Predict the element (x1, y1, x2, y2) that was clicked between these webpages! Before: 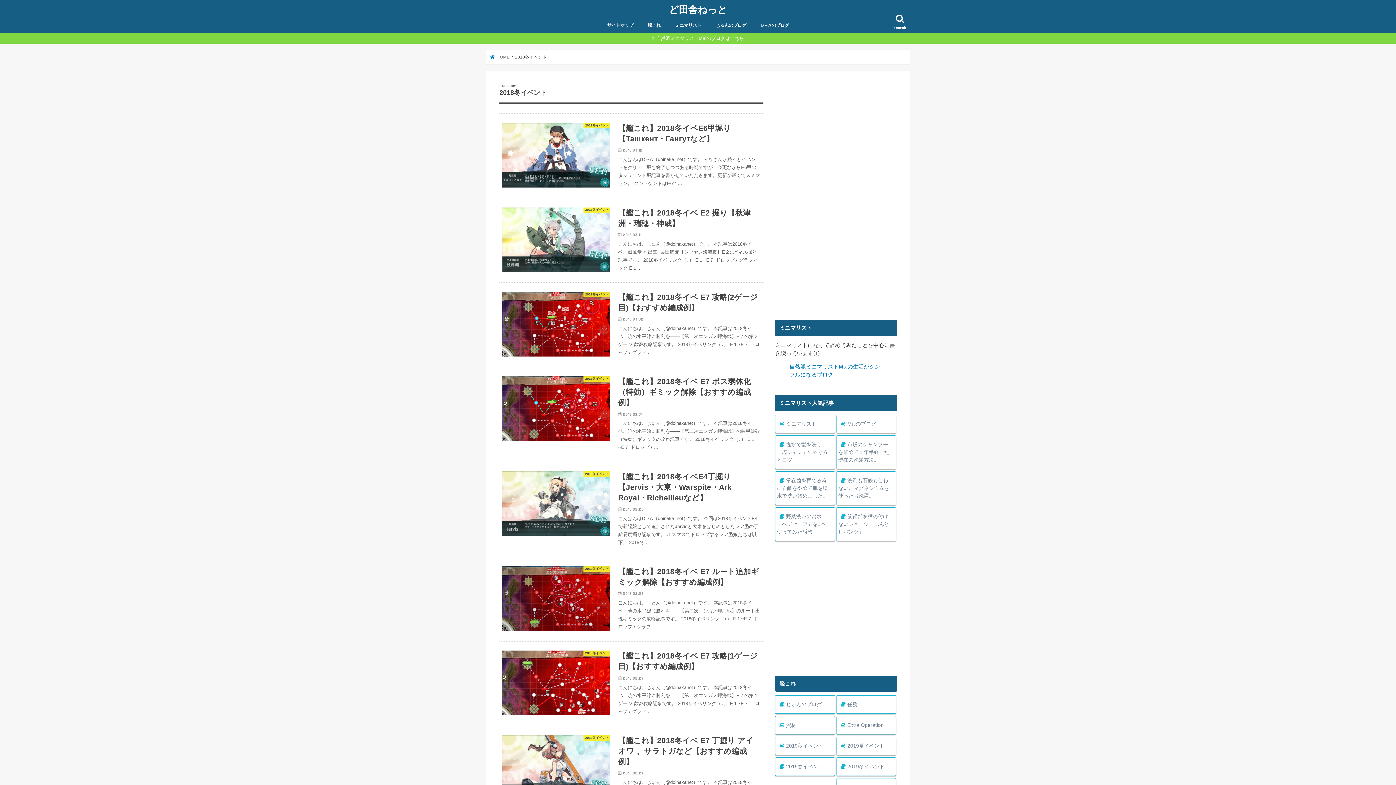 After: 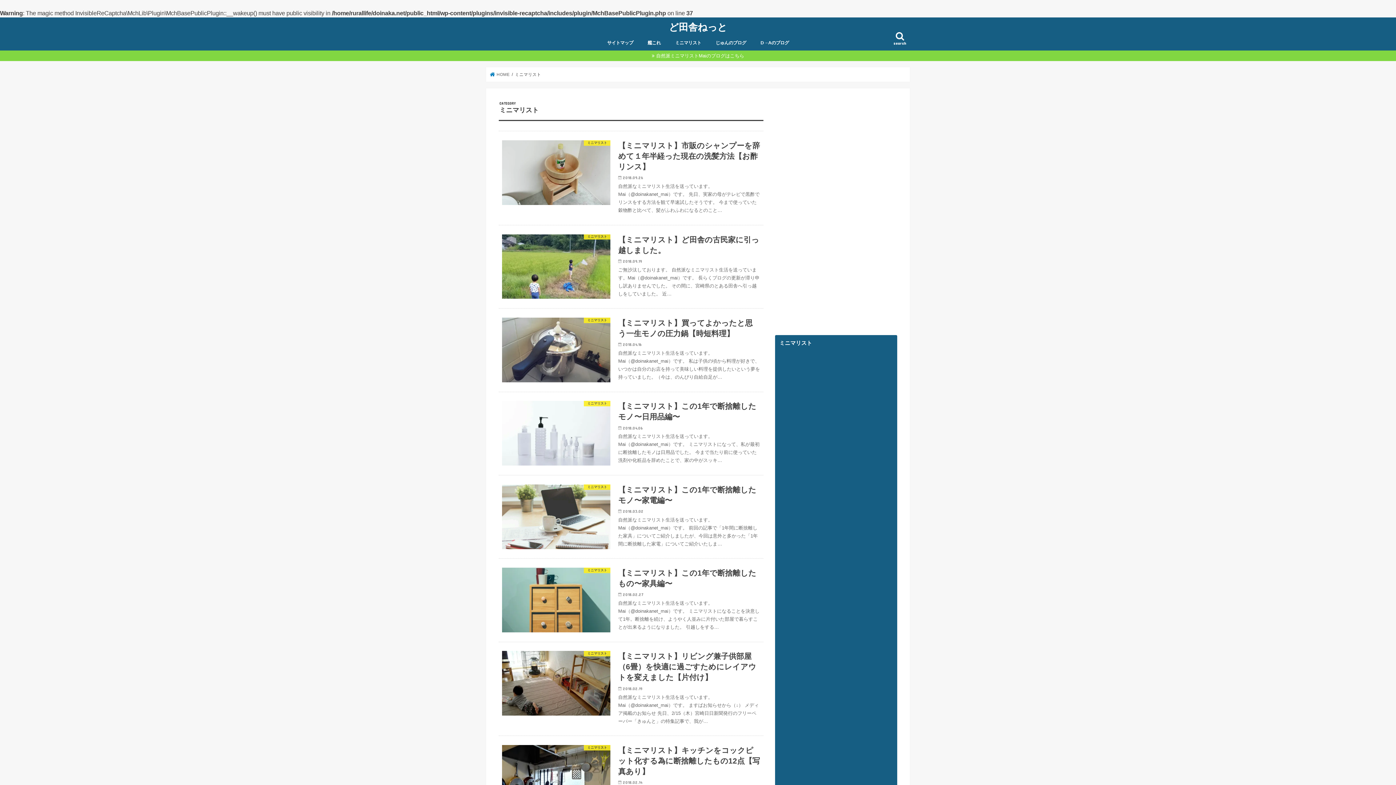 Action: label: ミニマリスト bbox: (775, 414, 835, 433)